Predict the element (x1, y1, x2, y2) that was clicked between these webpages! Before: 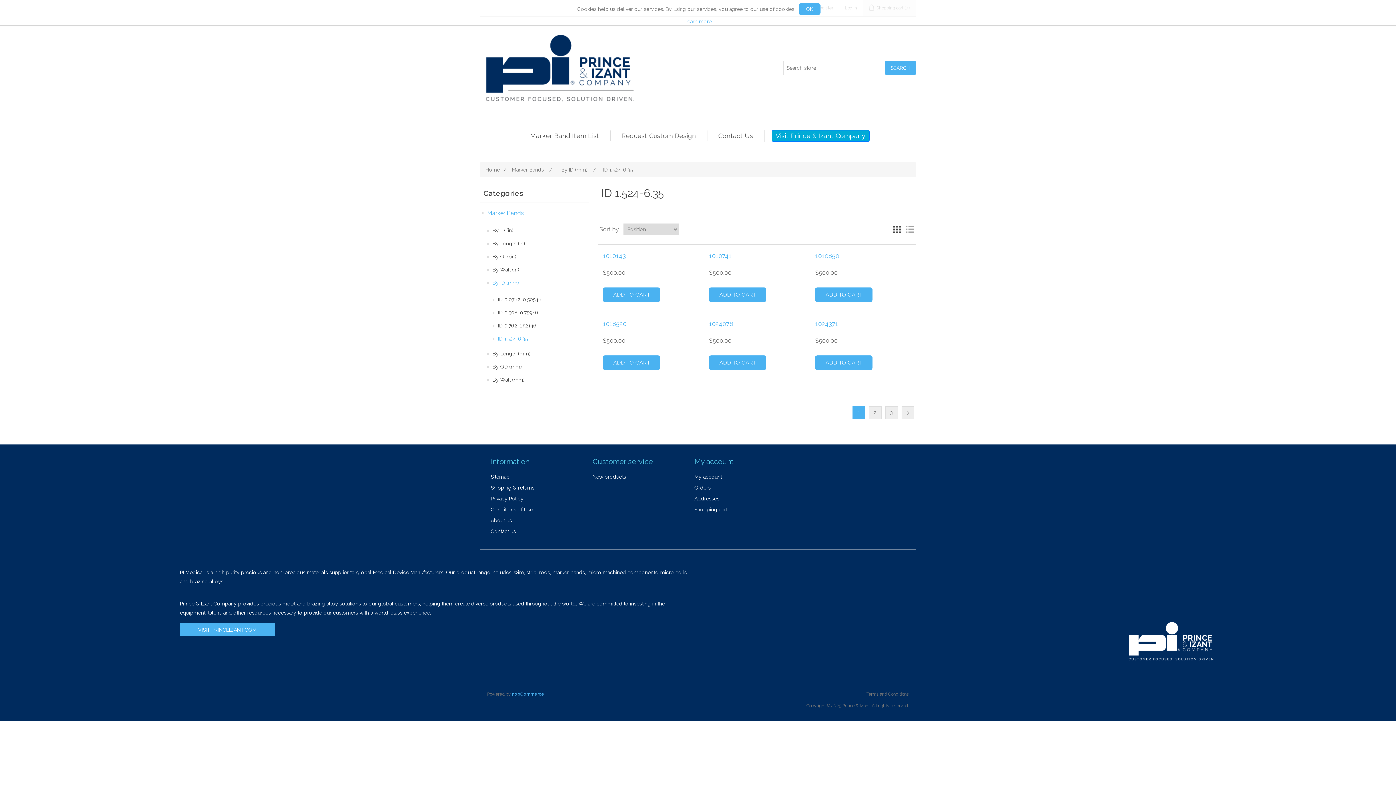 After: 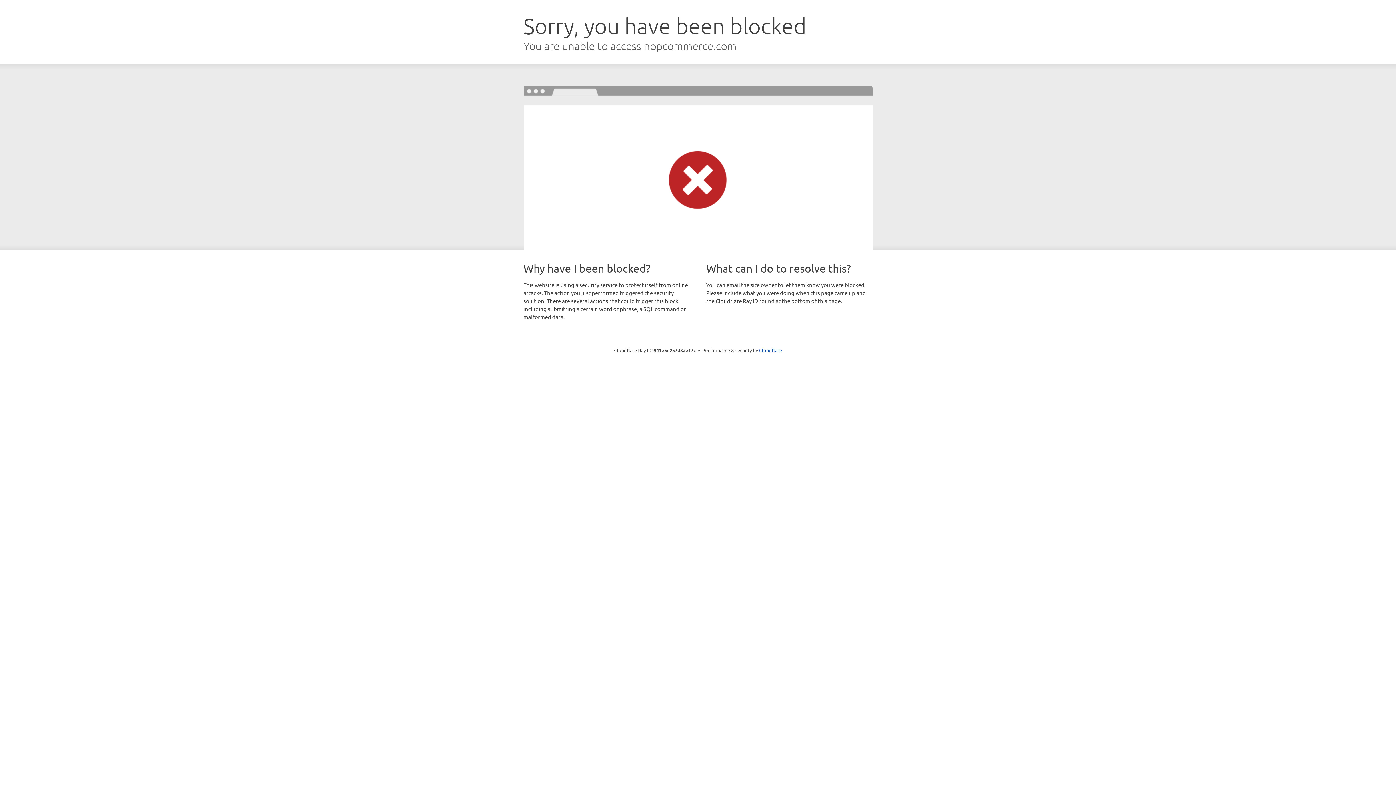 Action: label: nopCommerce bbox: (512, 692, 544, 697)